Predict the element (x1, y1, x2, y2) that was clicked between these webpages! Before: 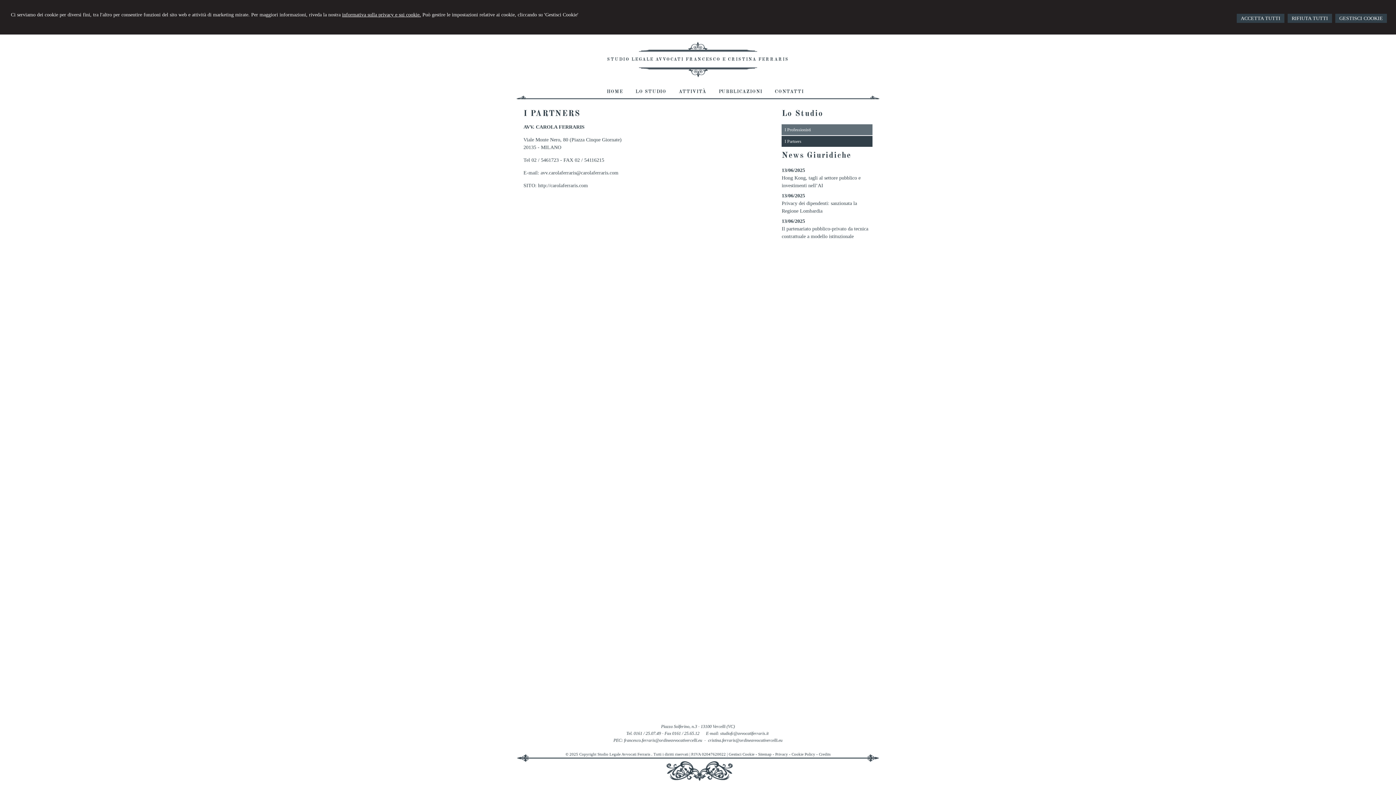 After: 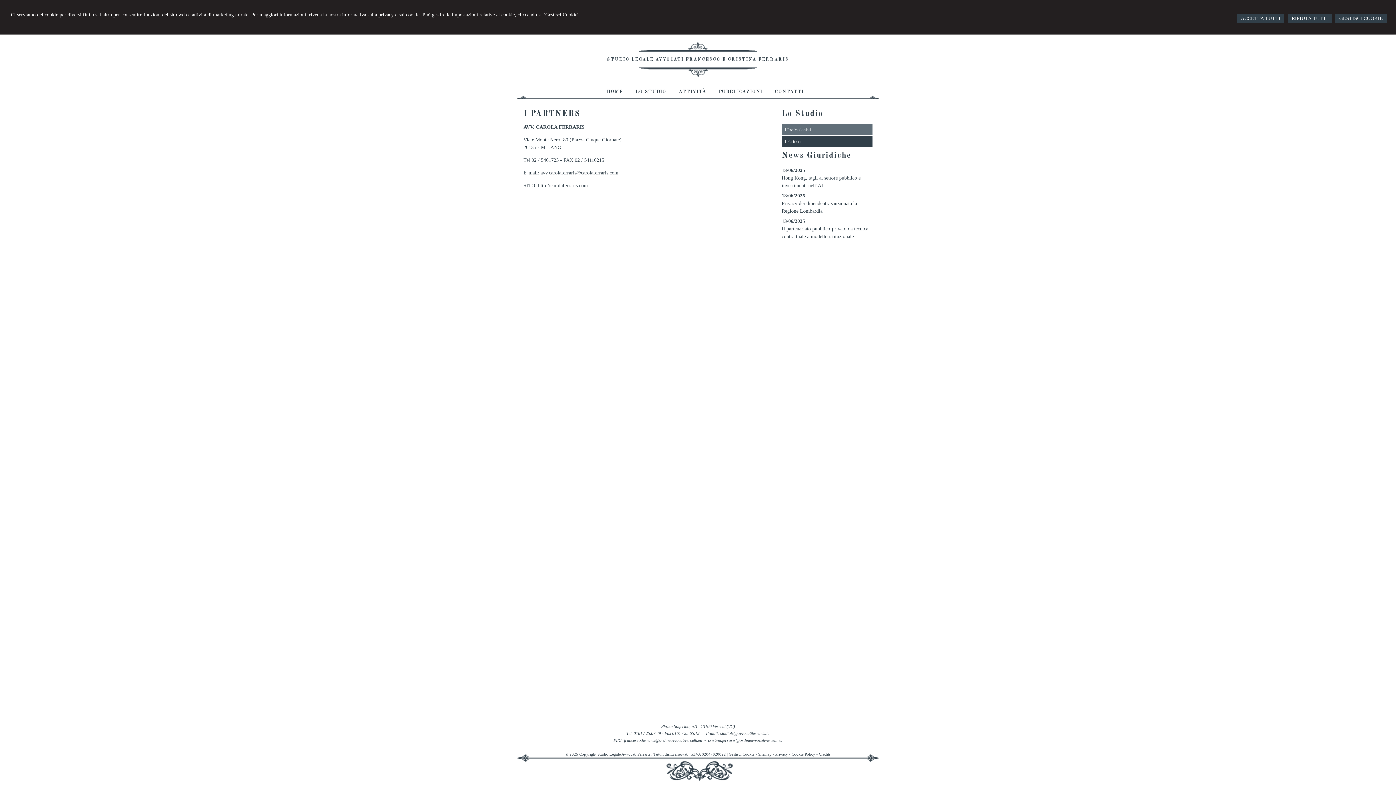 Action: bbox: (781, 136, 872, 147) label: I Partners